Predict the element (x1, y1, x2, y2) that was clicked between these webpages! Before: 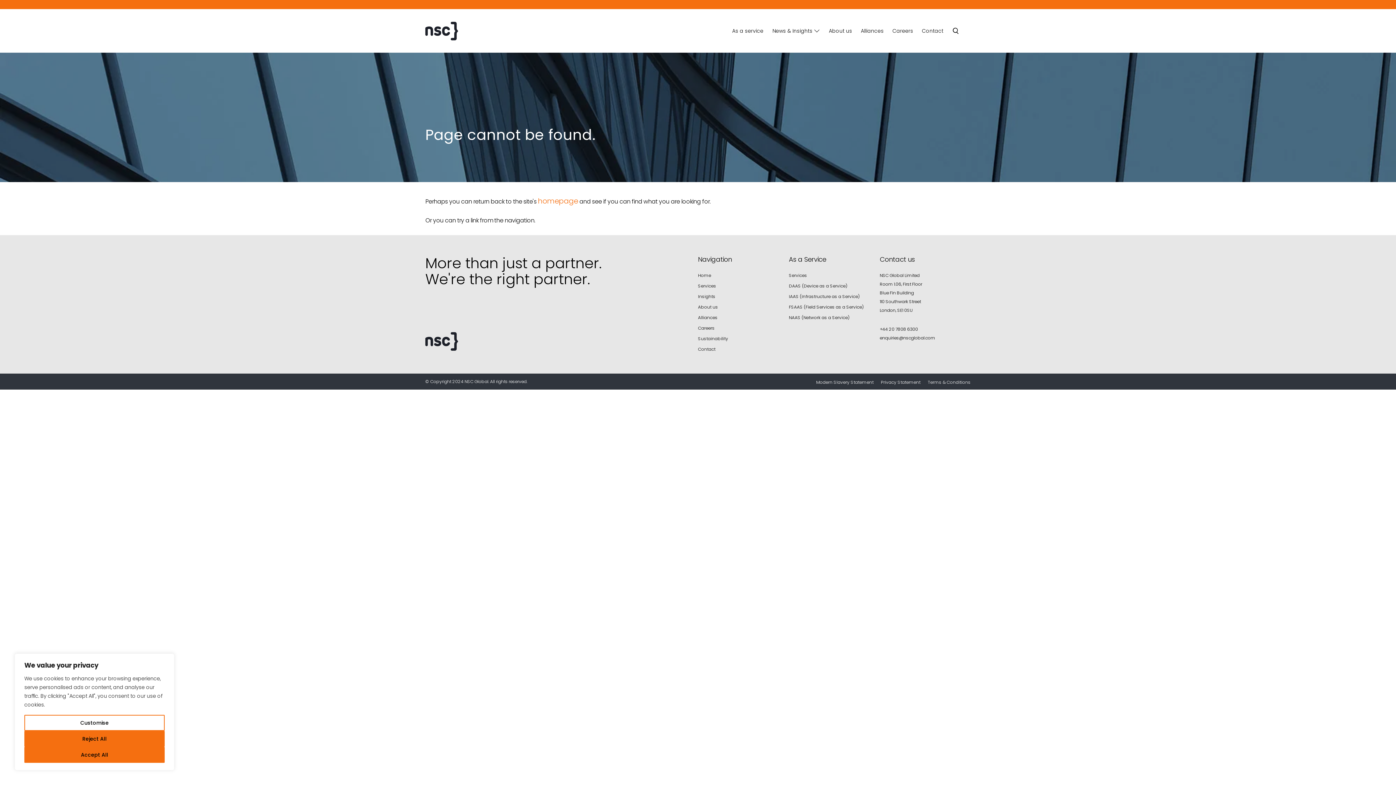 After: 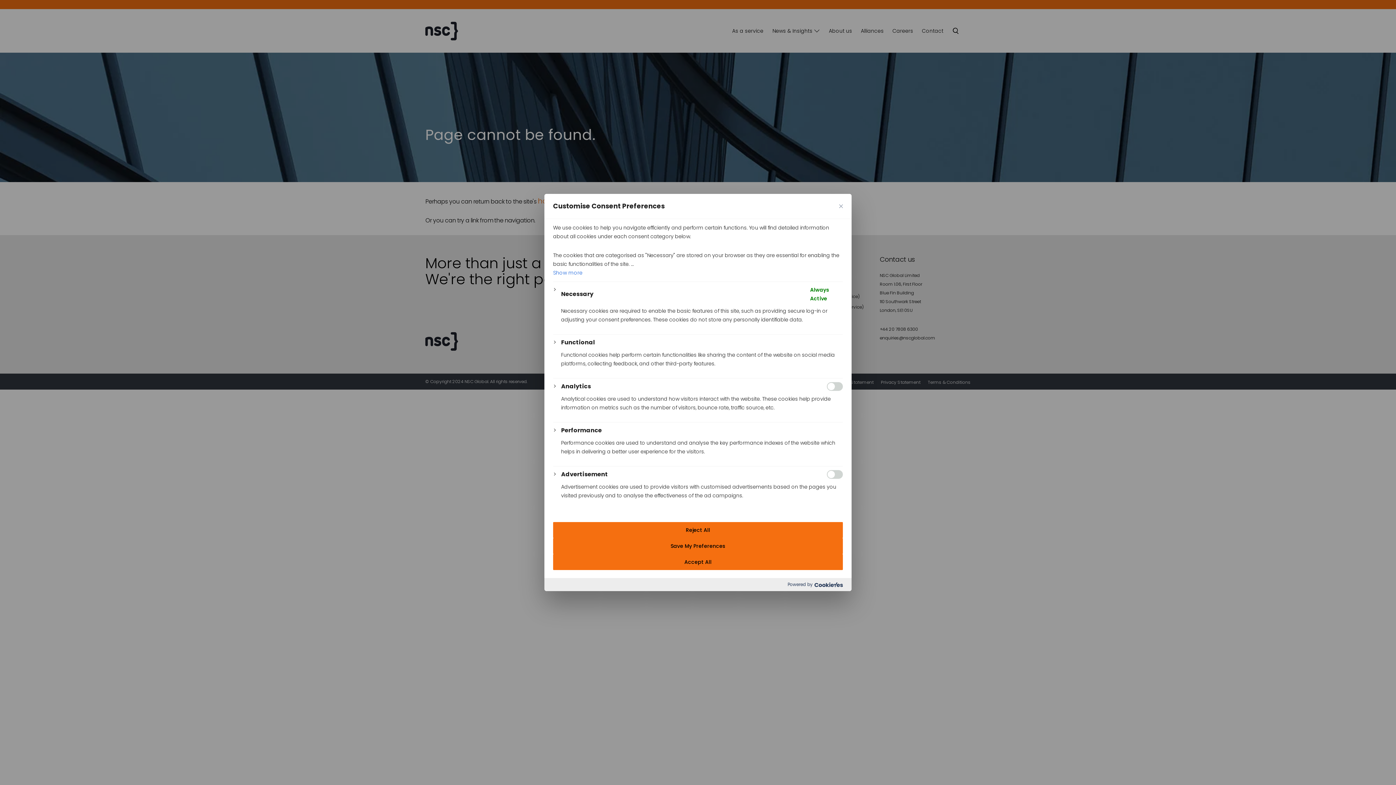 Action: bbox: (24, 715, 164, 731) label: Customise